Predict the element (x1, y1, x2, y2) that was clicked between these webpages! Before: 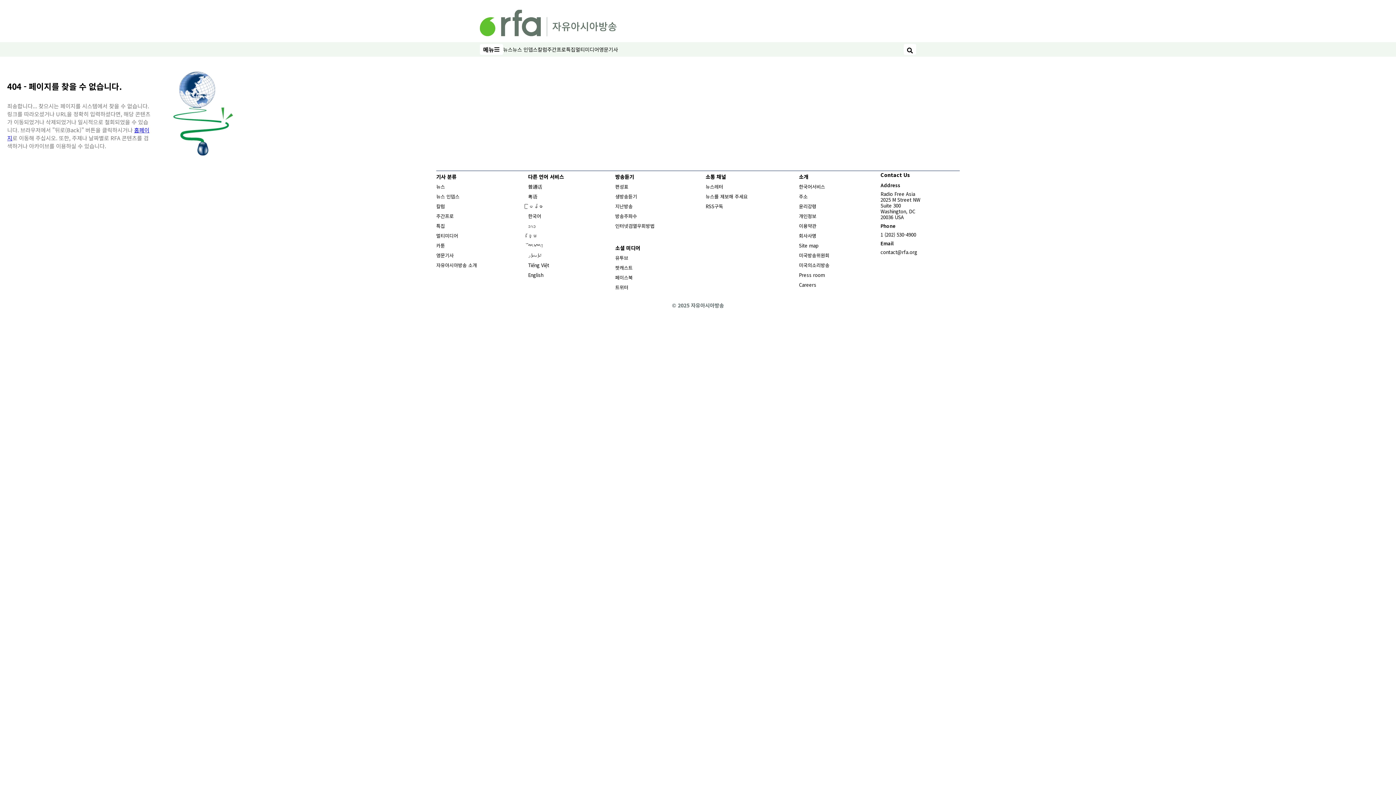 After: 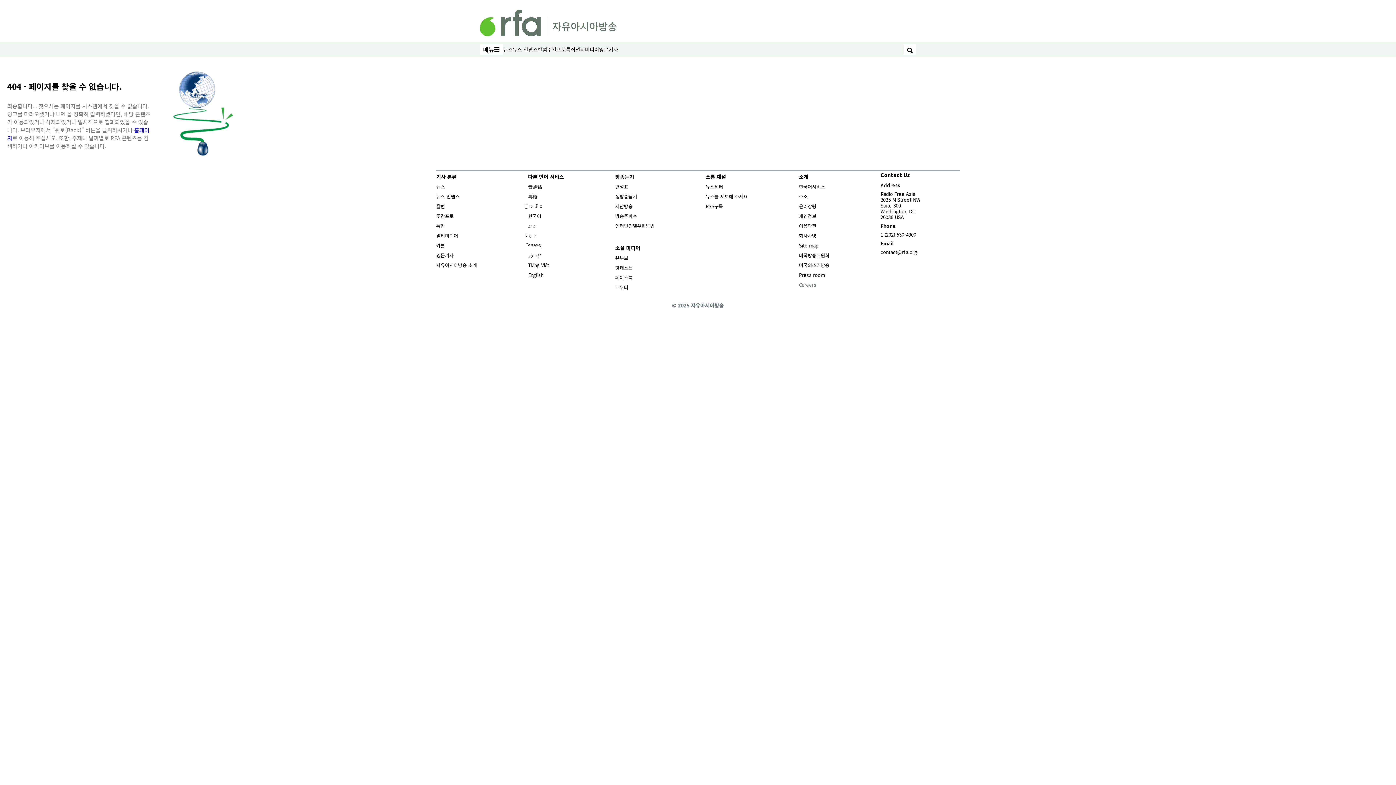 Action: label: Careers
Opens in new window bbox: (799, 281, 816, 288)